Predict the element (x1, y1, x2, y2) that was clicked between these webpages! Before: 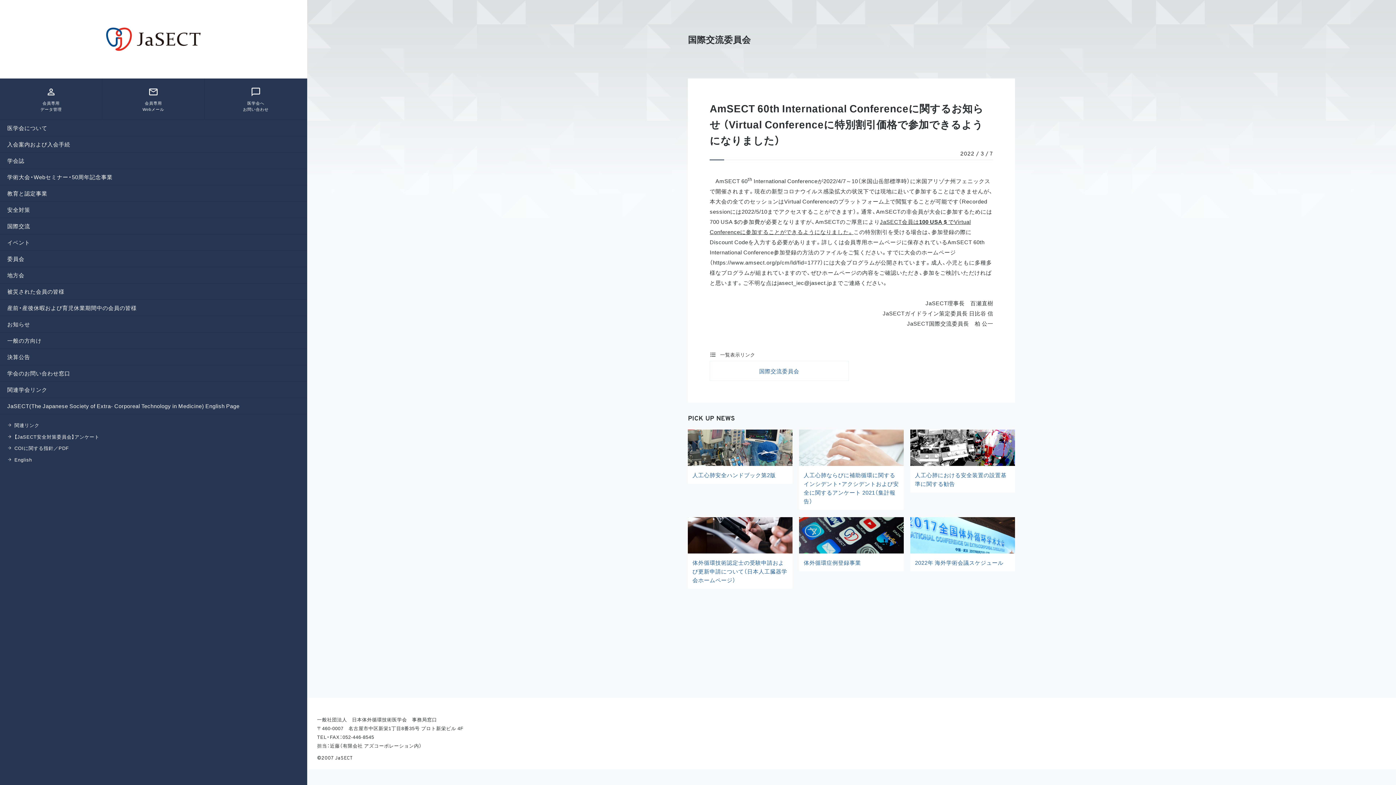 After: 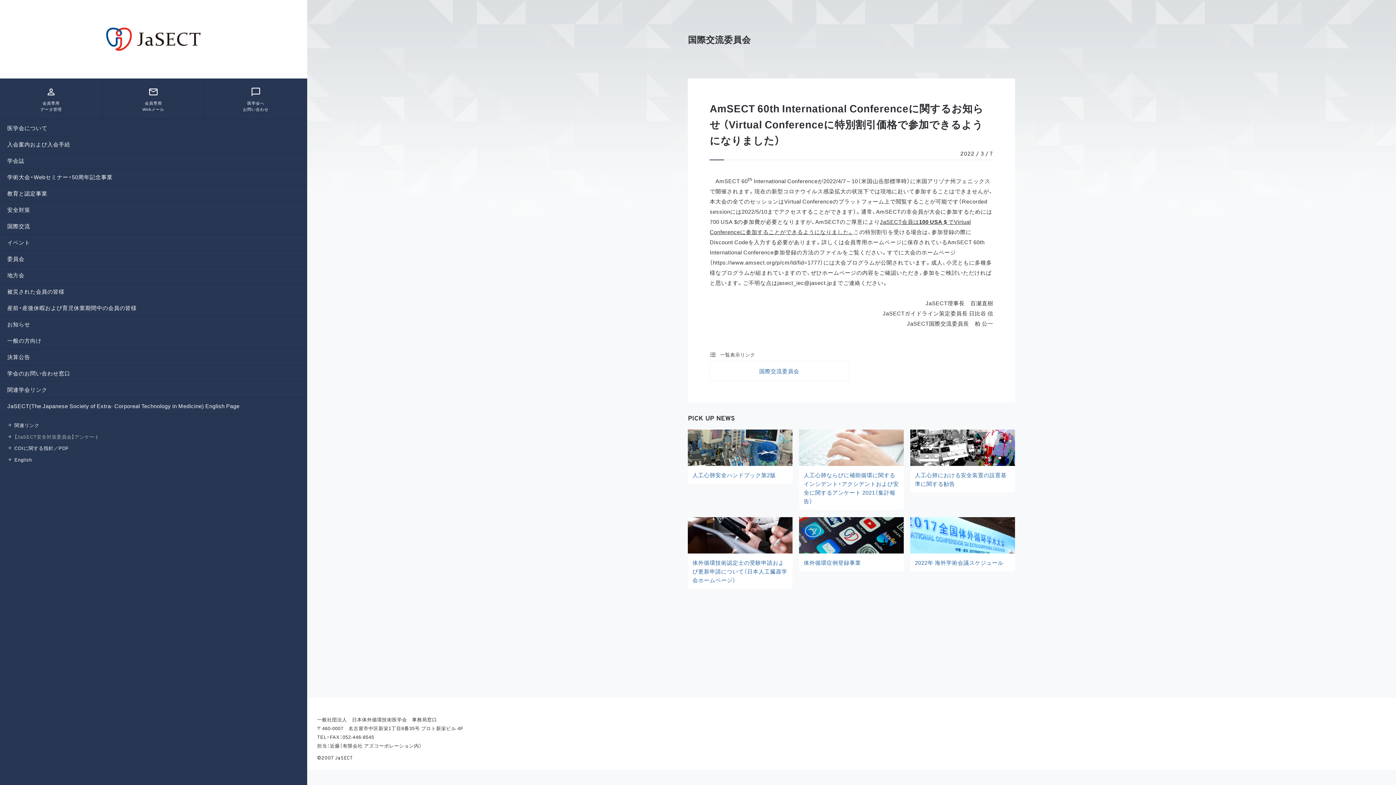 Action: bbox: (7, 433, 299, 440) label: 【JaSECT安全対策委員会】アンケート